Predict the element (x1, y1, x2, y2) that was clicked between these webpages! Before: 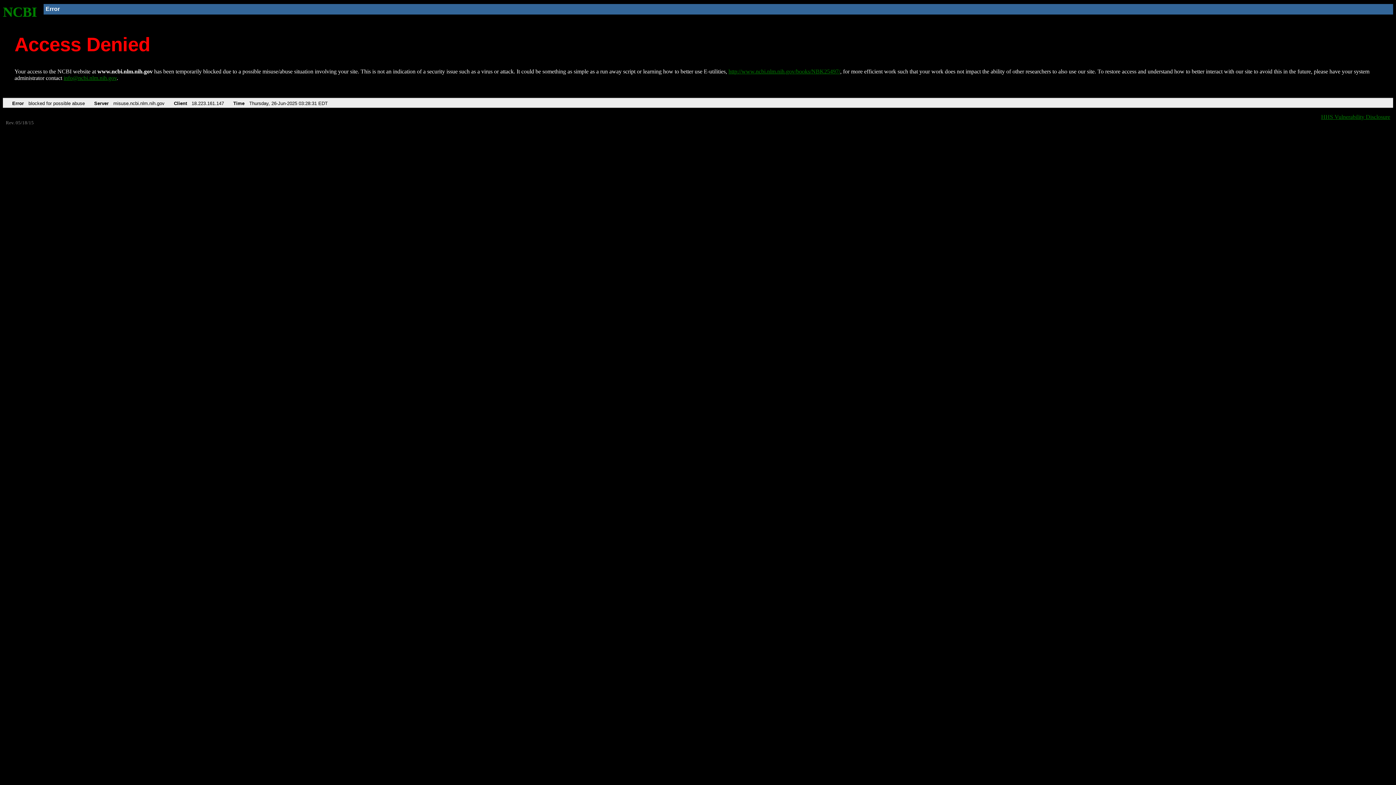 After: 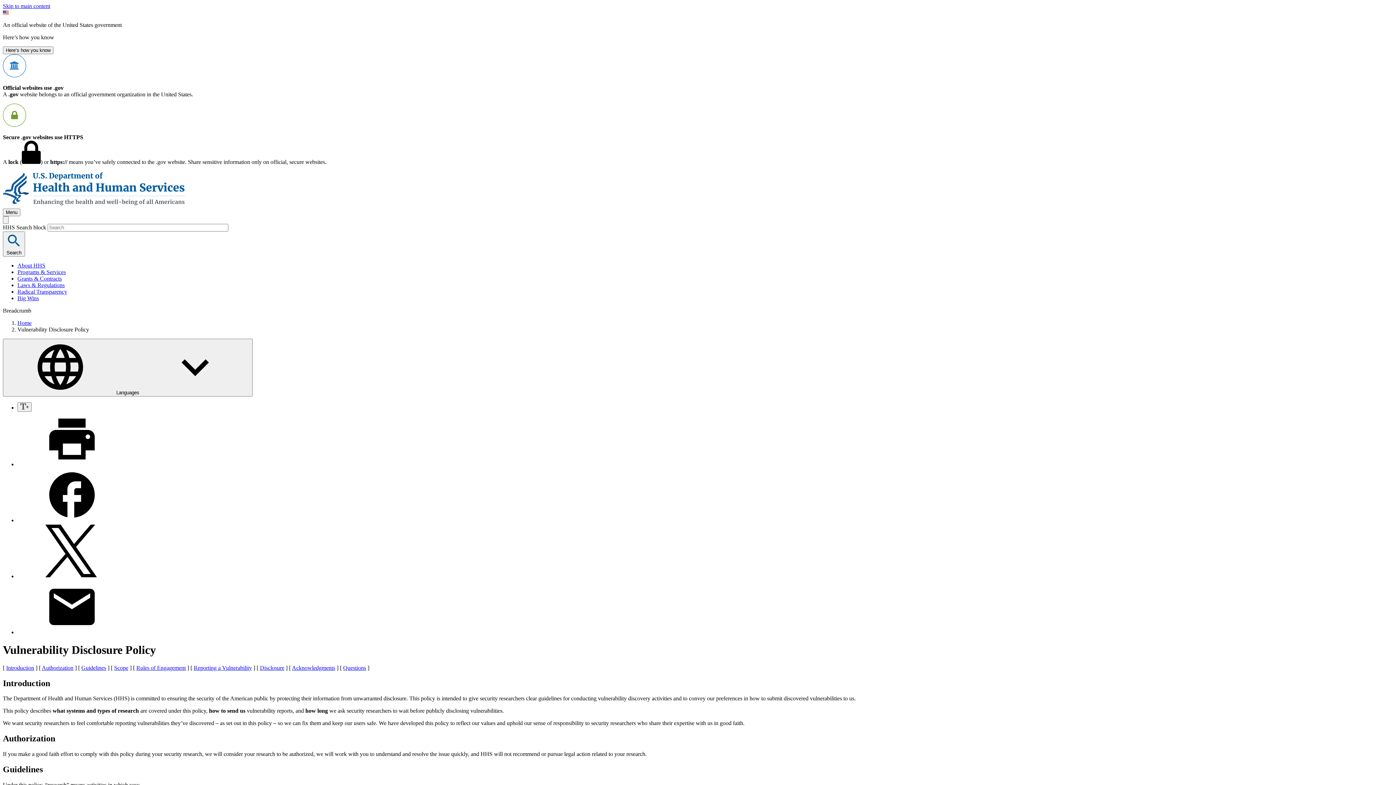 Action: bbox: (1321, 113, 1390, 119) label: HHS Vulnerability Disclosure